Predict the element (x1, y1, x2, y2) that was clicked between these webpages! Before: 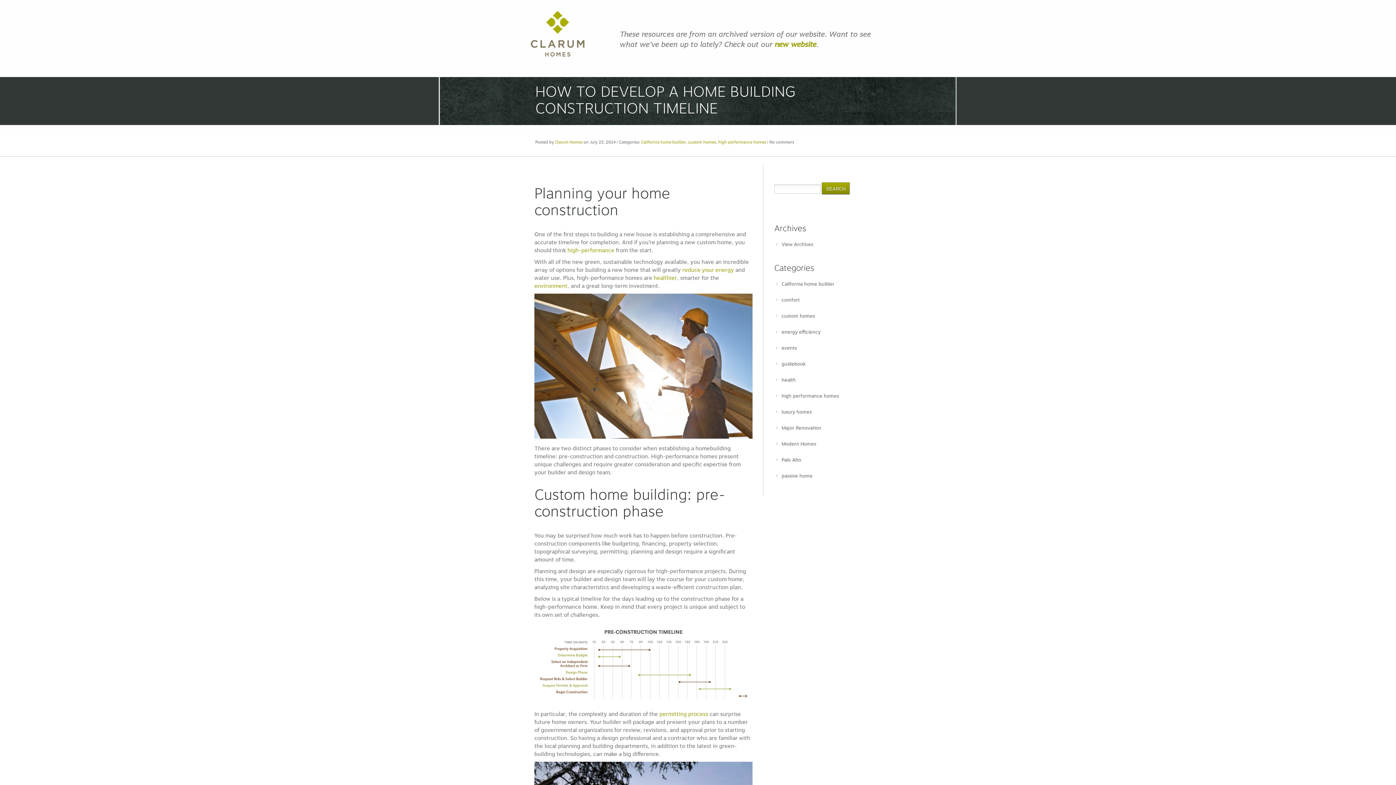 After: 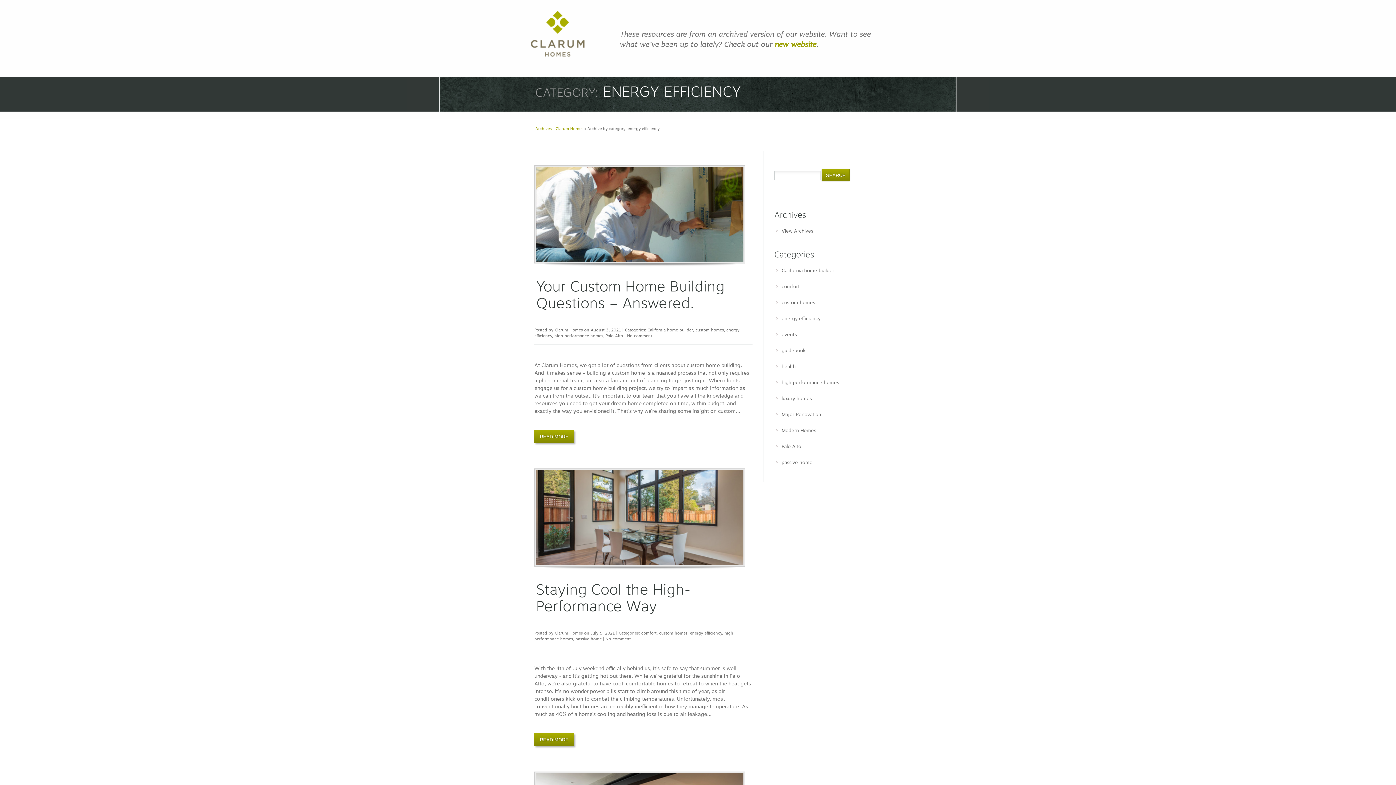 Action: label: energy efficiency bbox: (781, 329, 820, 334)